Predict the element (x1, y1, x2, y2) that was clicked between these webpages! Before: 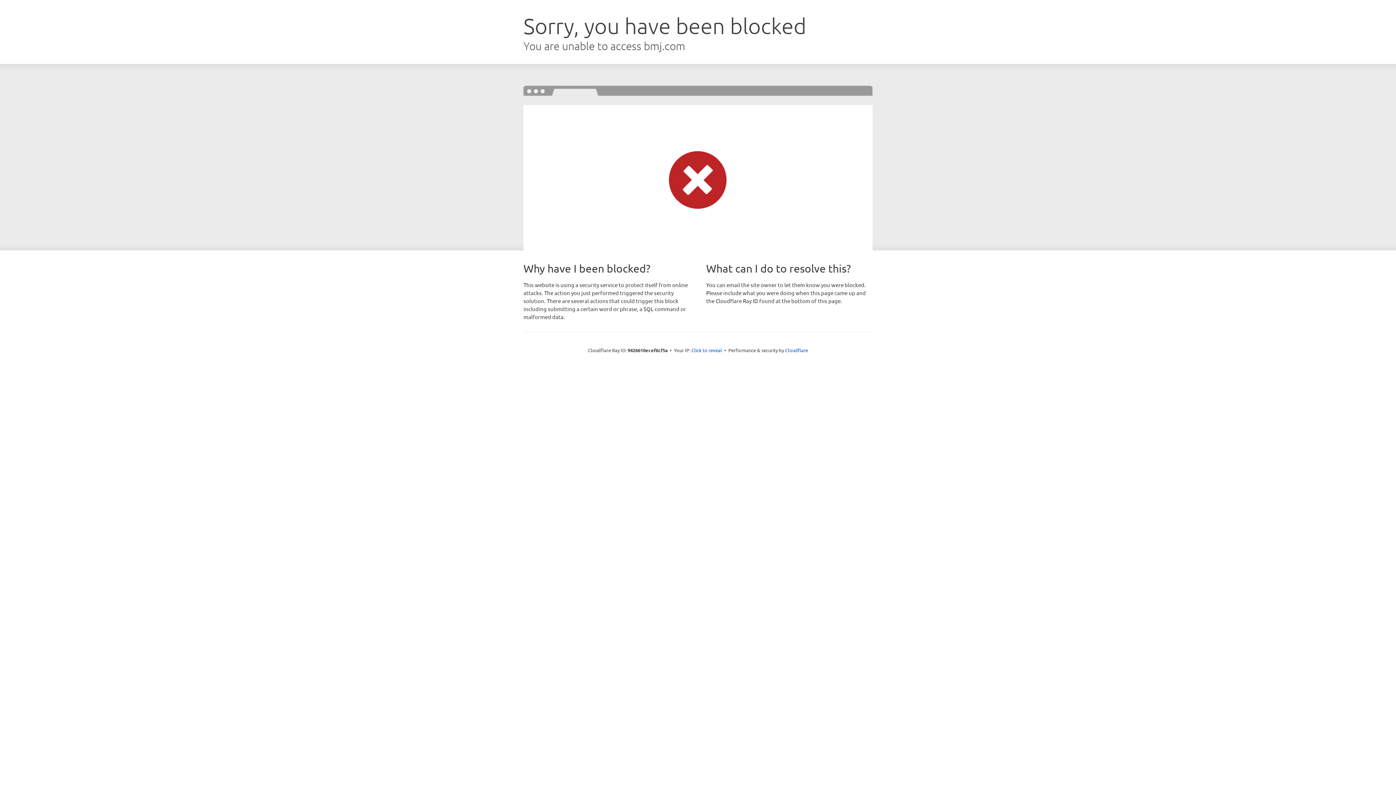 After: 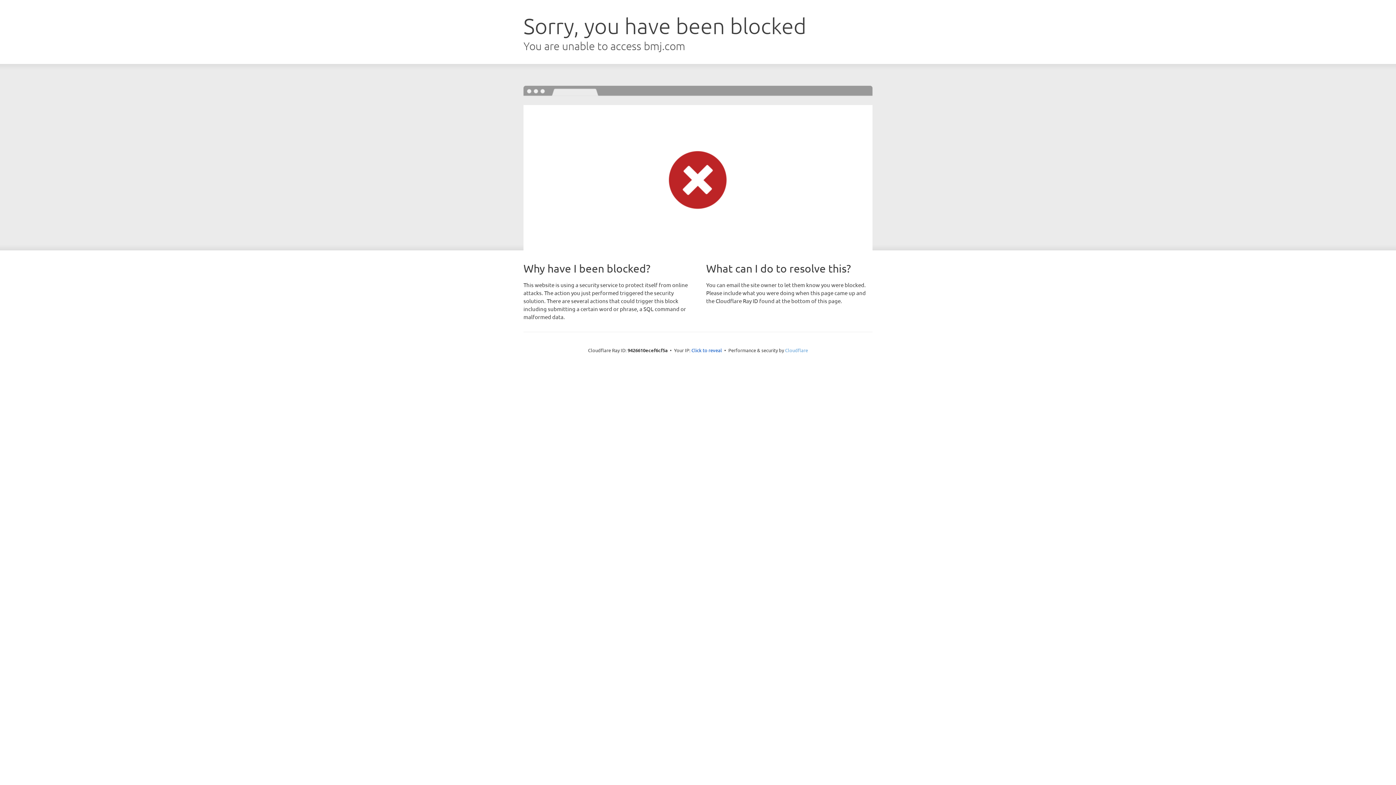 Action: bbox: (785, 347, 808, 353) label: Cloudflare